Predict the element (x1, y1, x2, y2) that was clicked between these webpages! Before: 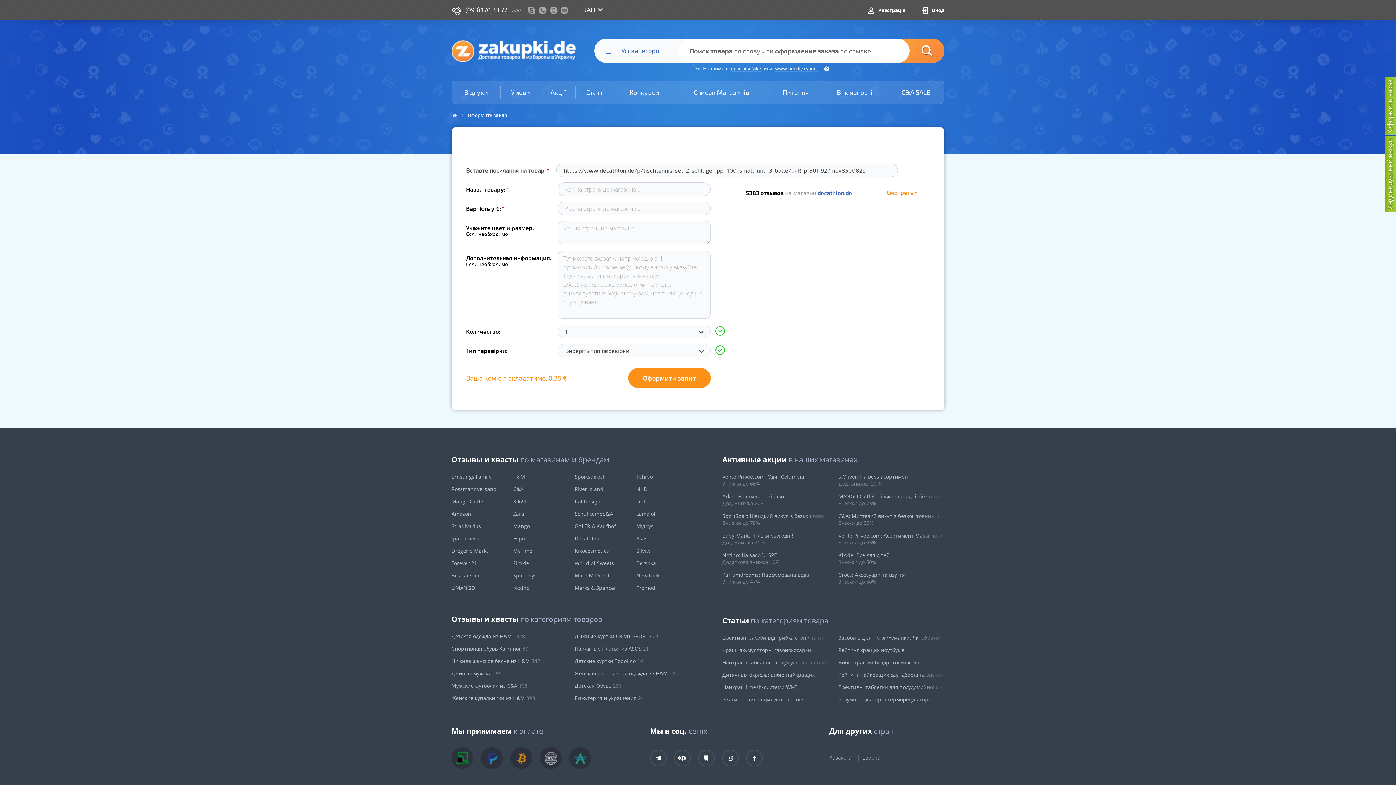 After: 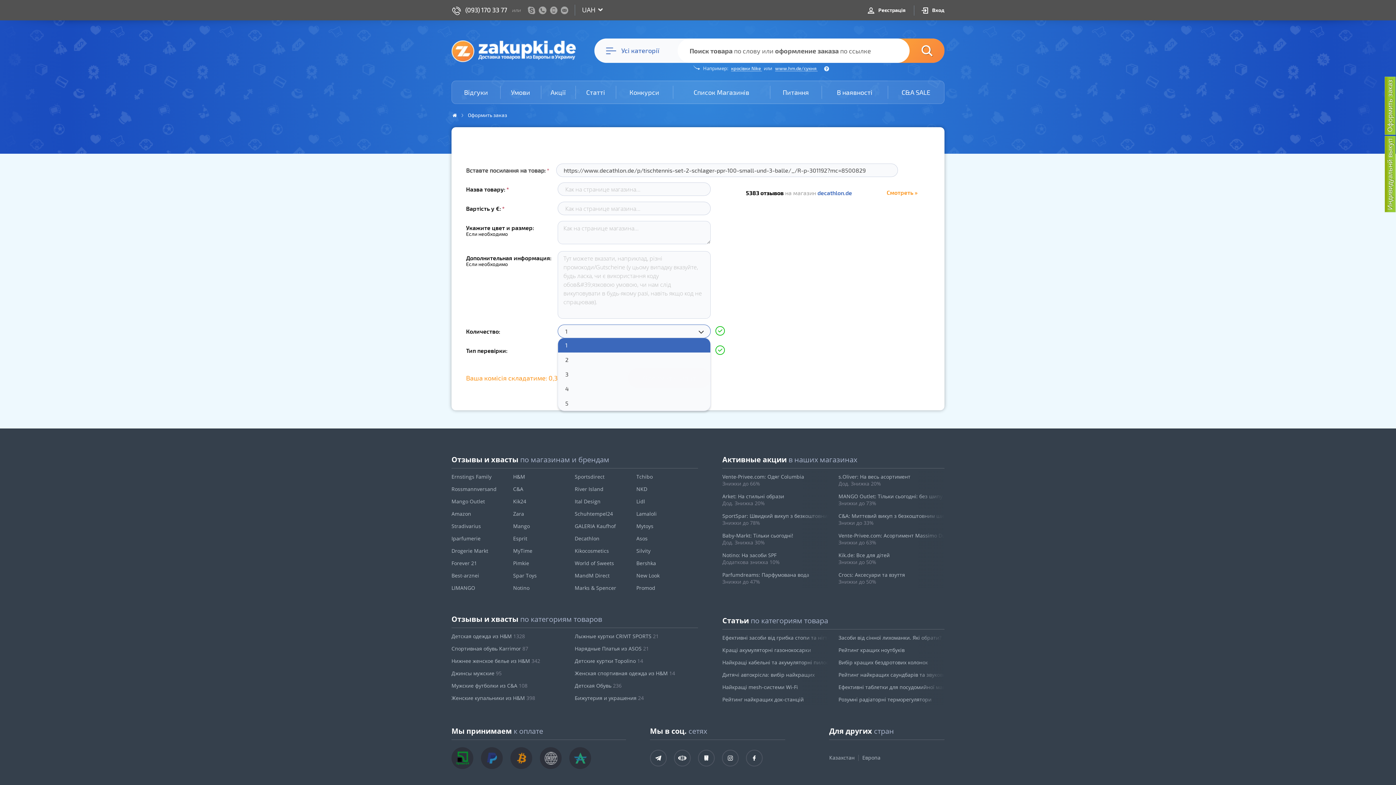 Action: bbox: (557, 324, 710, 338) label: 1